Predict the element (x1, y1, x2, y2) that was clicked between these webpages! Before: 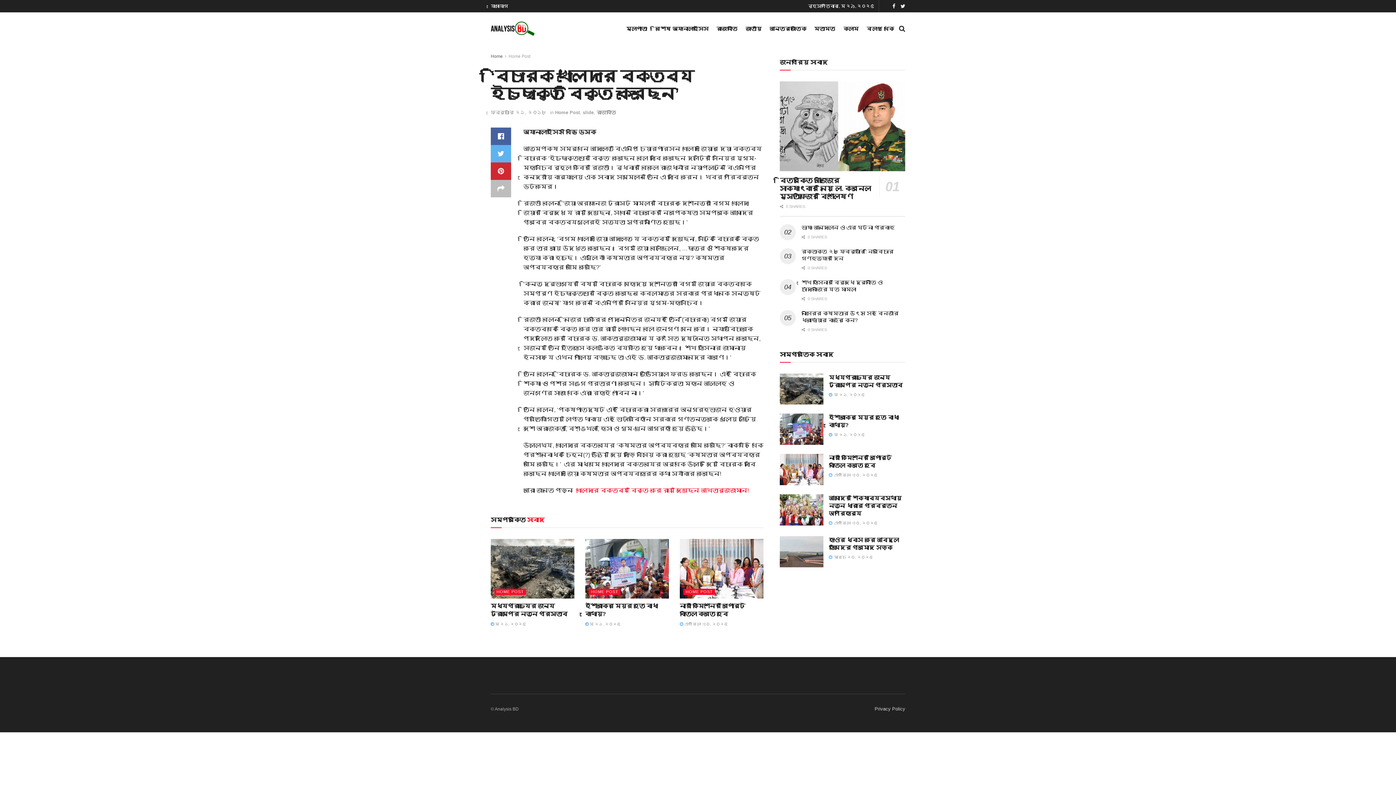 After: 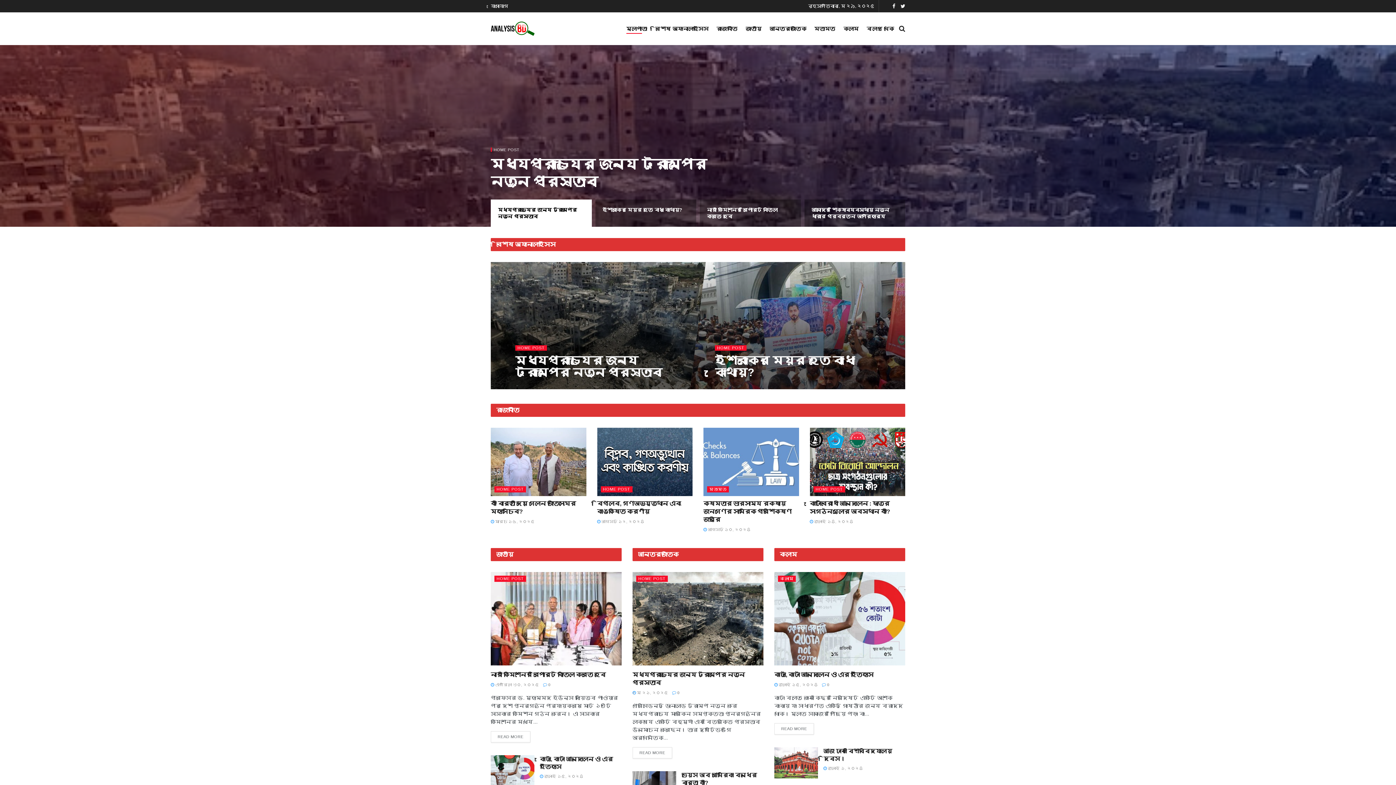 Action: label: মূলপাতা bbox: (626, 23, 647, 33)